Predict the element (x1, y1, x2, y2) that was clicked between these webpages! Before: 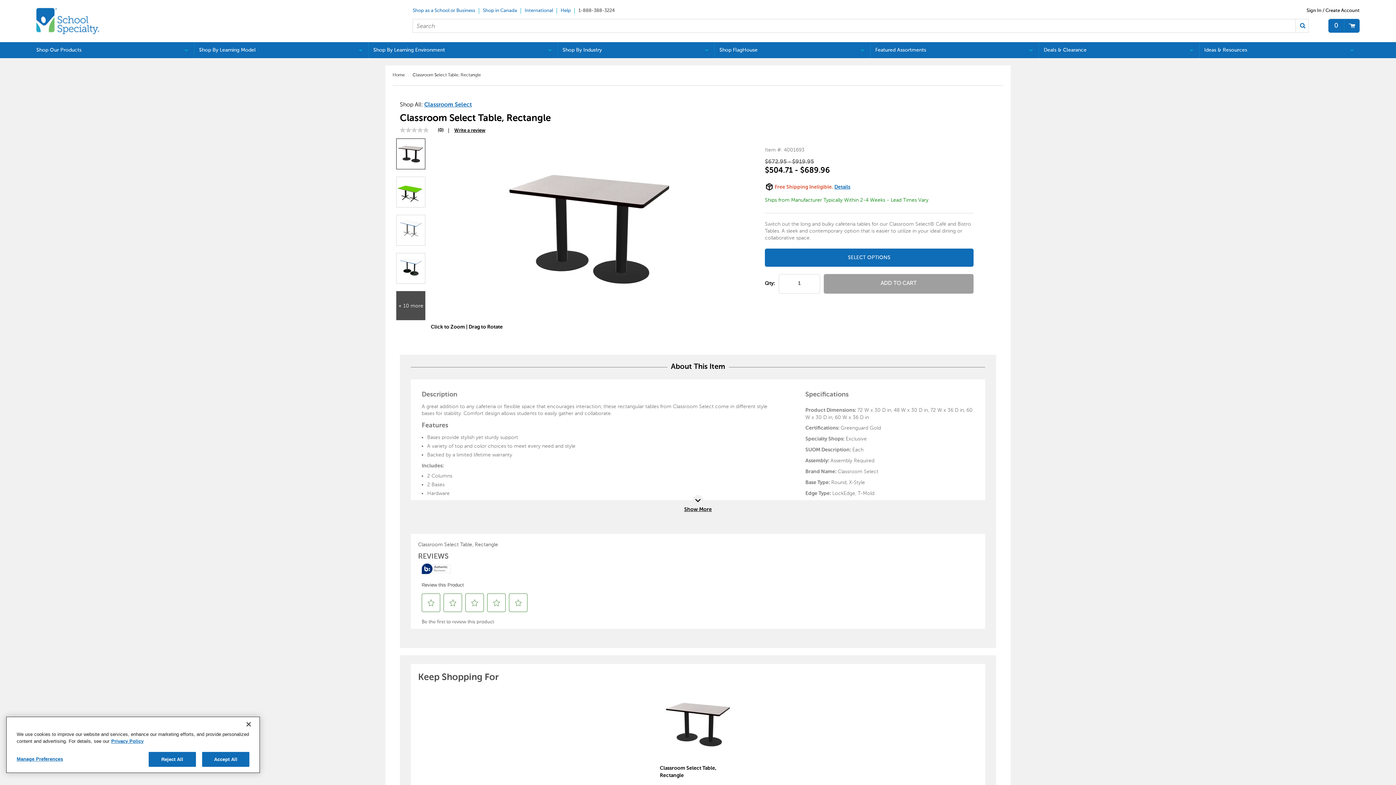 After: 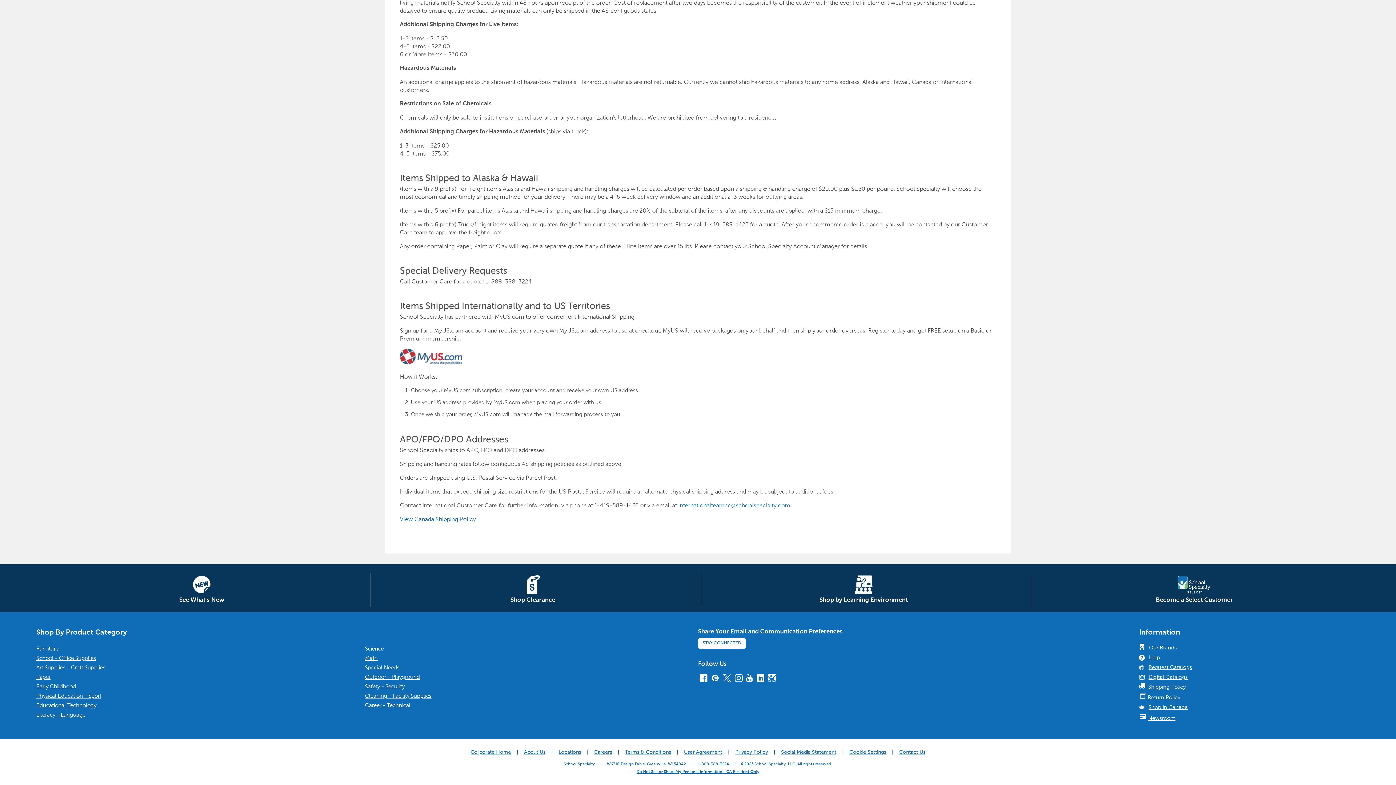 Action: label: International bbox: (521, 8, 557, 13)